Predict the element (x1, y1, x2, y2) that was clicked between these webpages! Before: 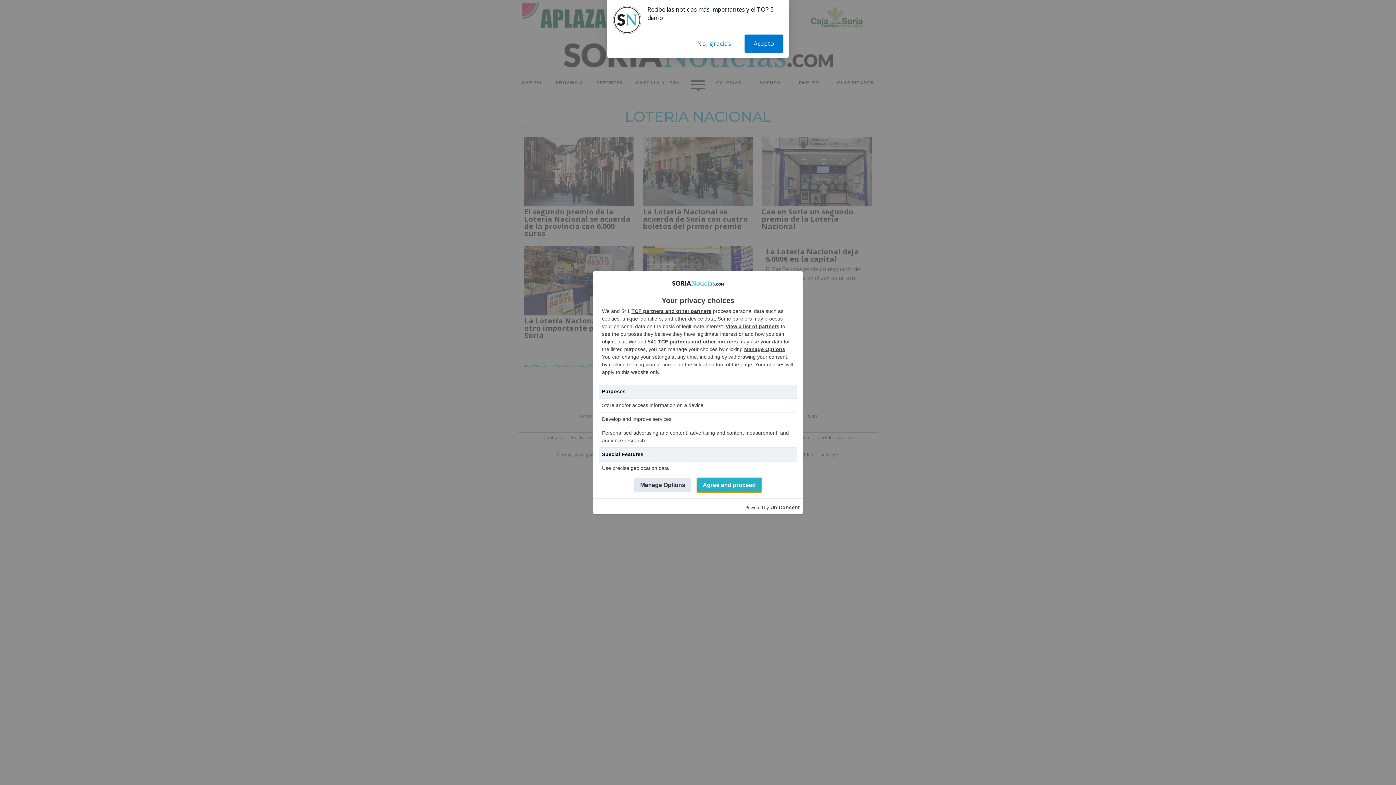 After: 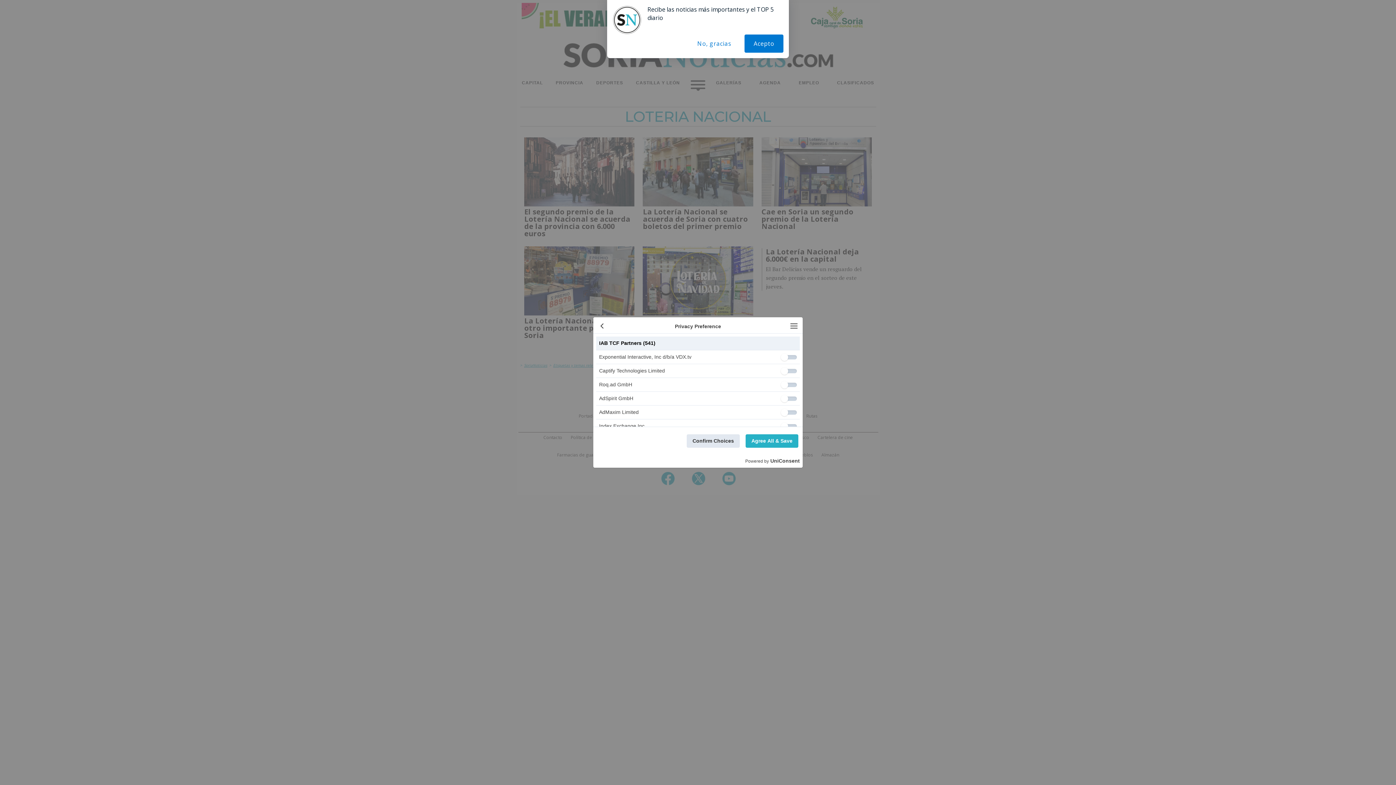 Action: label: TCF partners and other partners bbox: (658, 338, 738, 344)